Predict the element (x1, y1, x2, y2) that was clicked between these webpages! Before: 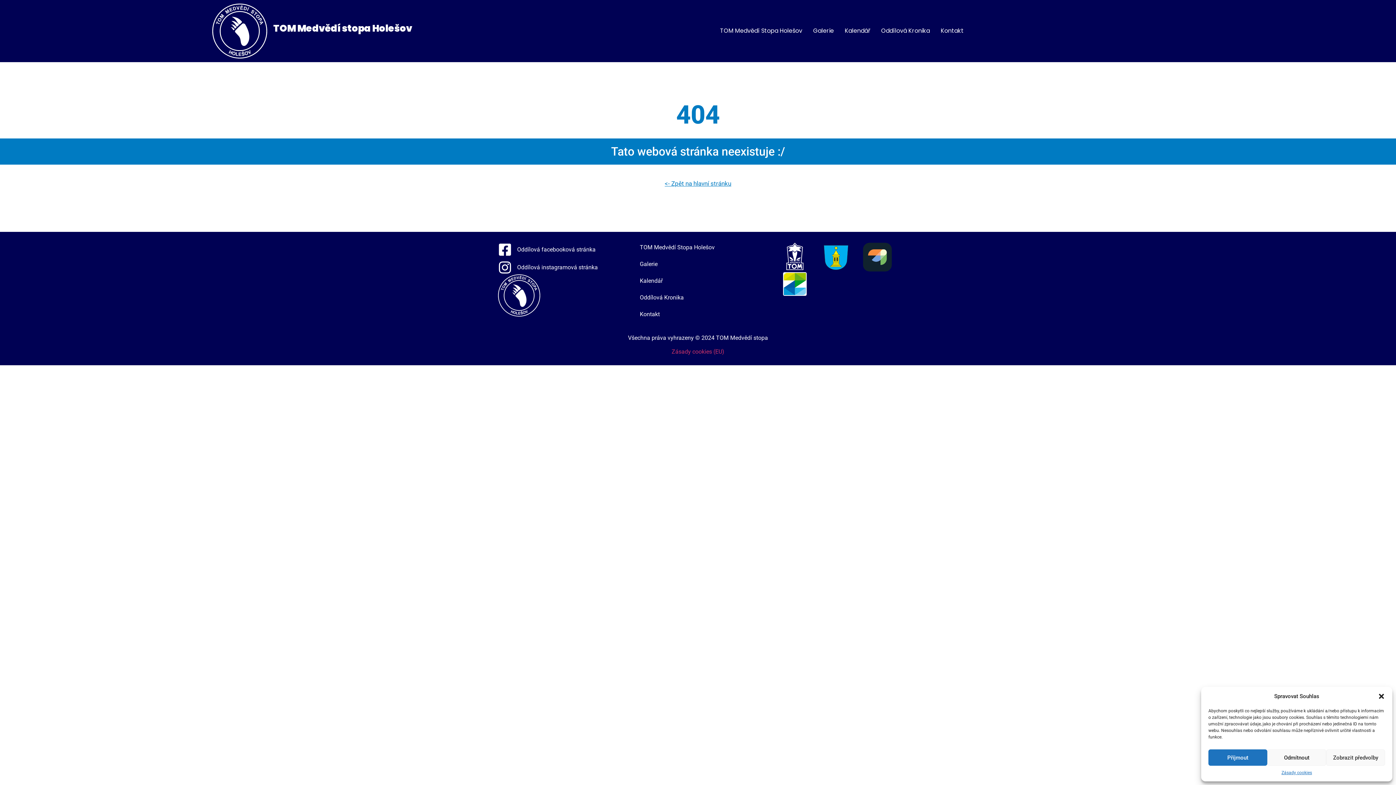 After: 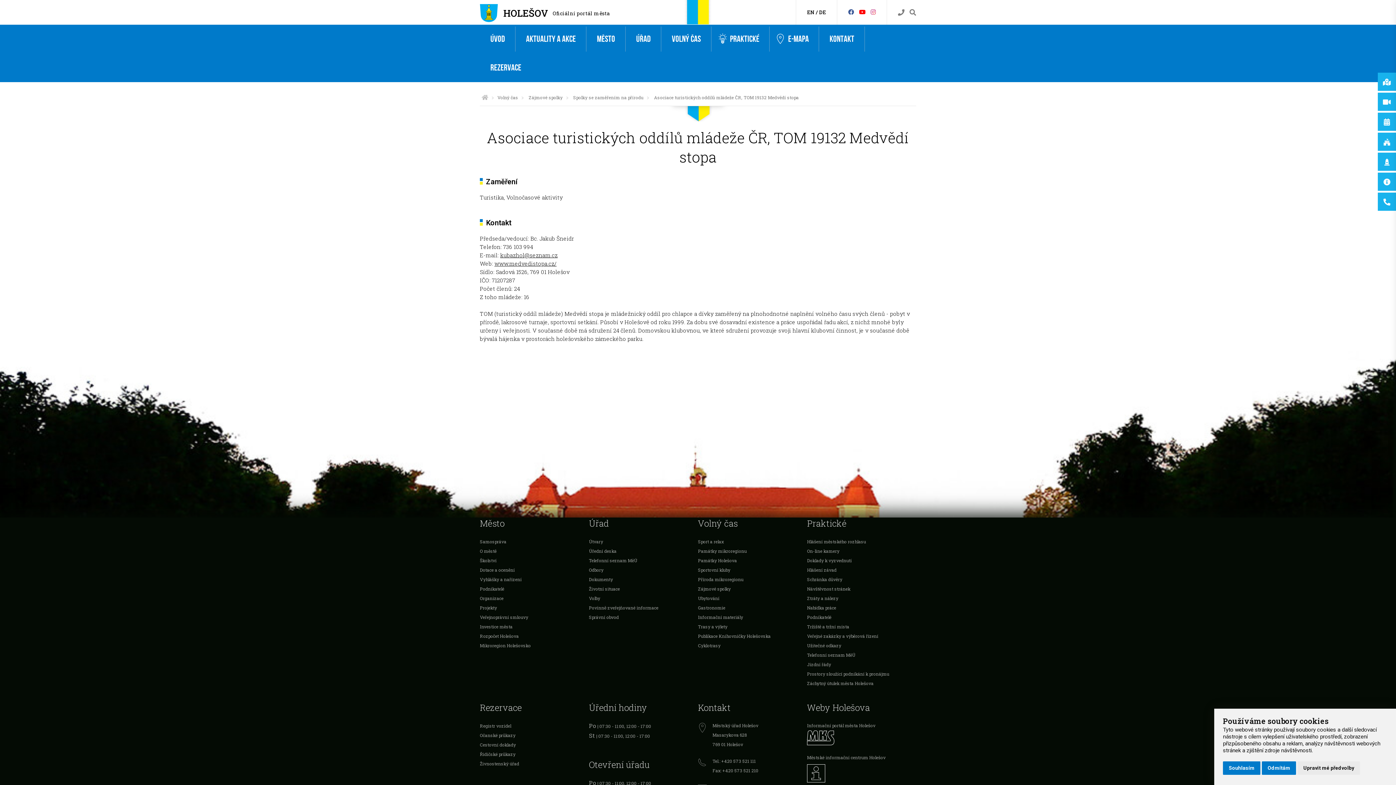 Action: bbox: (815, 242, 856, 272)